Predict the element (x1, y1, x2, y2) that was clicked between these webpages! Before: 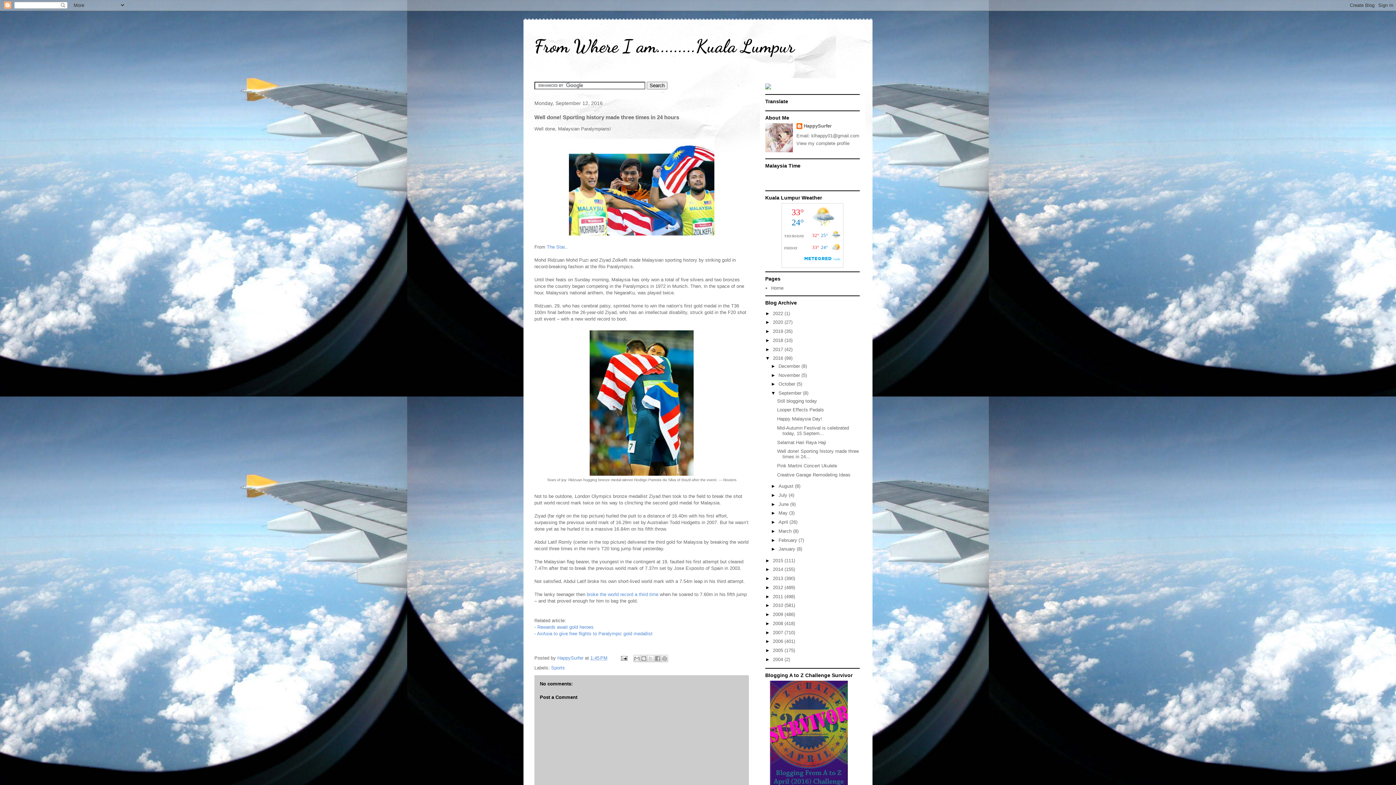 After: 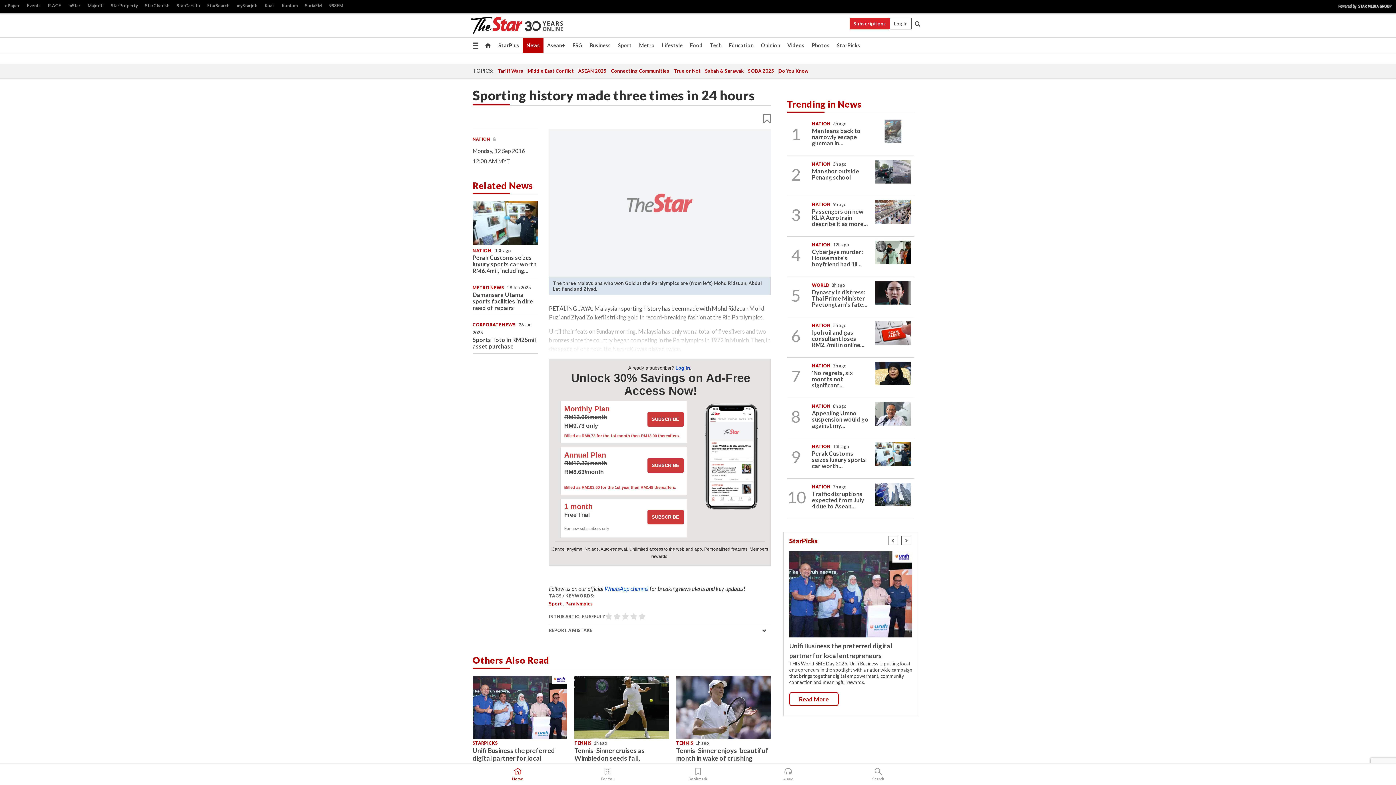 Action: label: The Star bbox: (546, 244, 564, 249)